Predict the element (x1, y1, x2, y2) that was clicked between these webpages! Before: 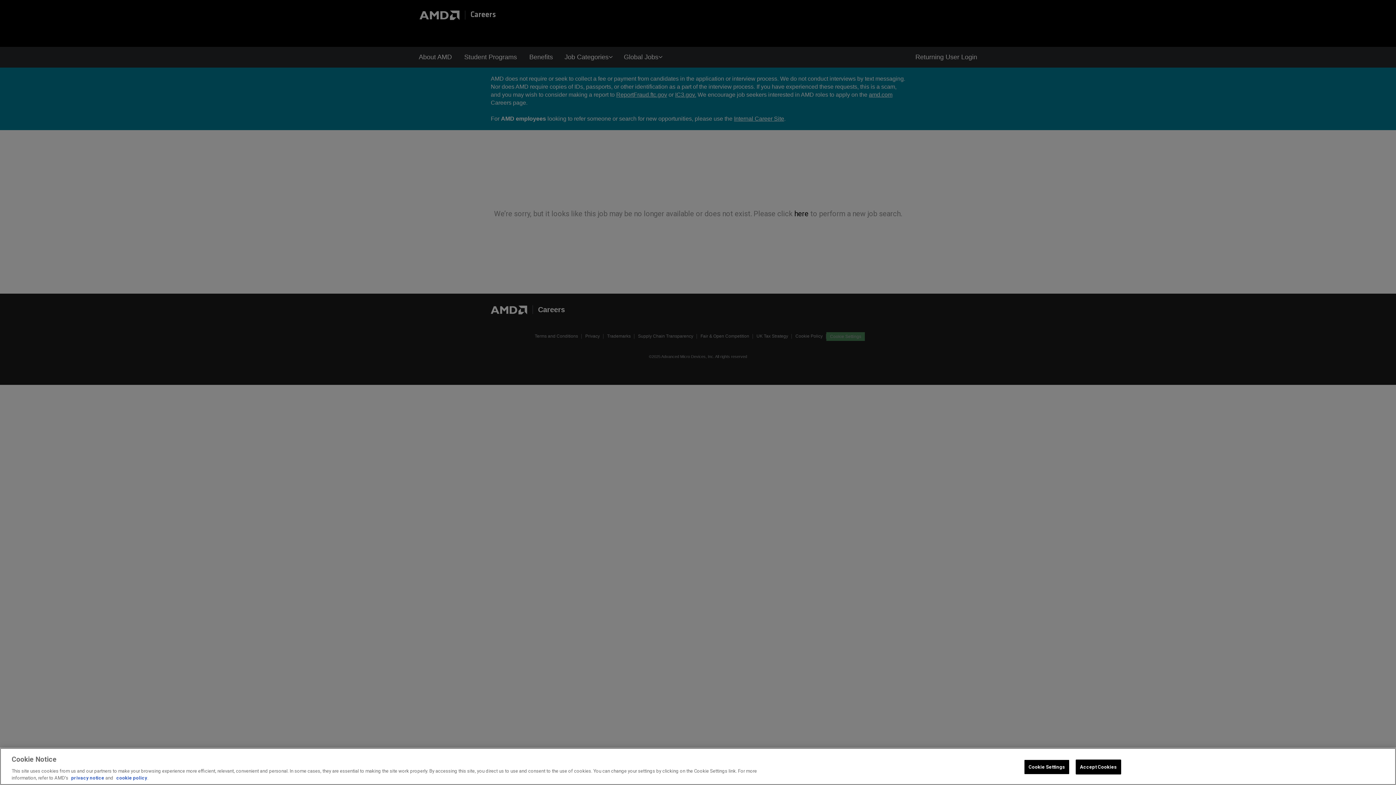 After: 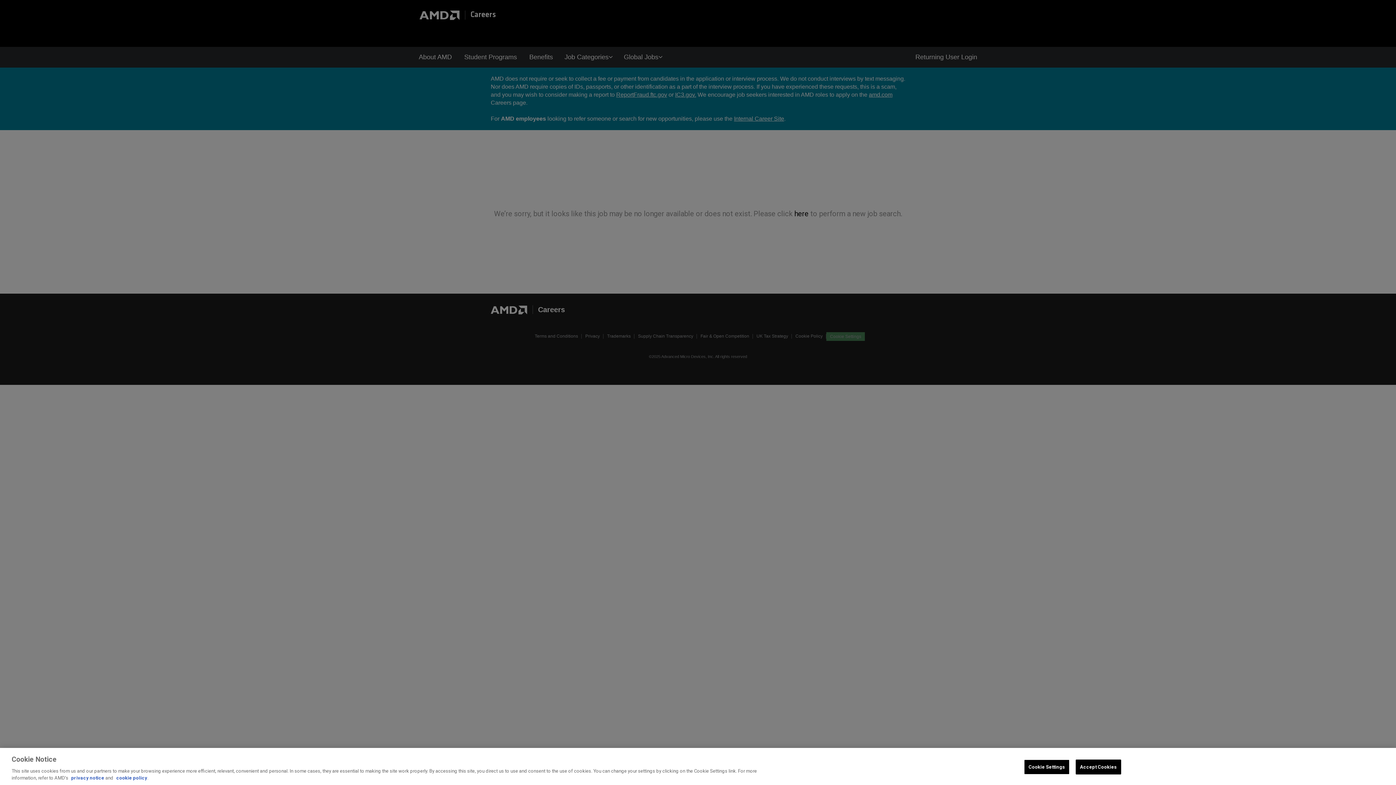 Action: label: privacy notice bbox: (71, 775, 104, 781)